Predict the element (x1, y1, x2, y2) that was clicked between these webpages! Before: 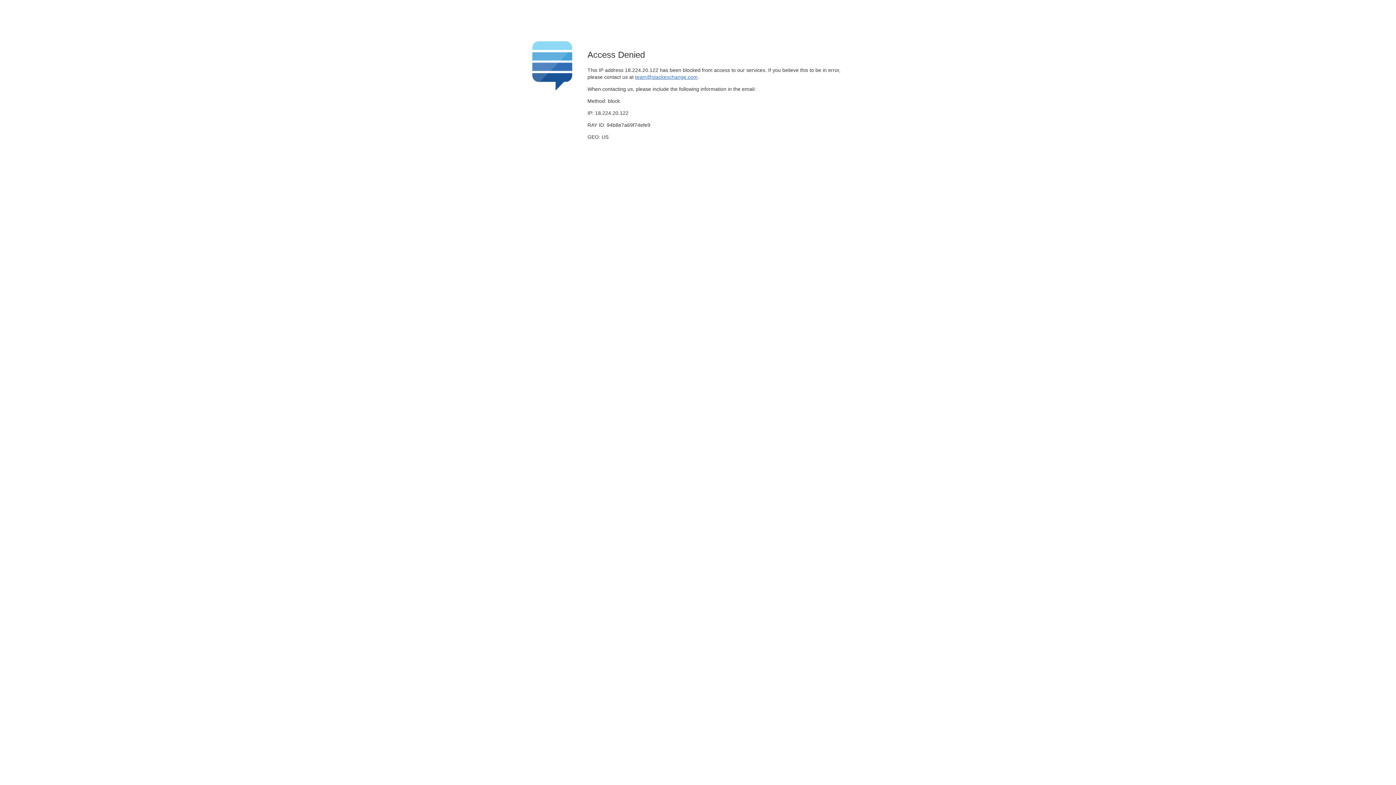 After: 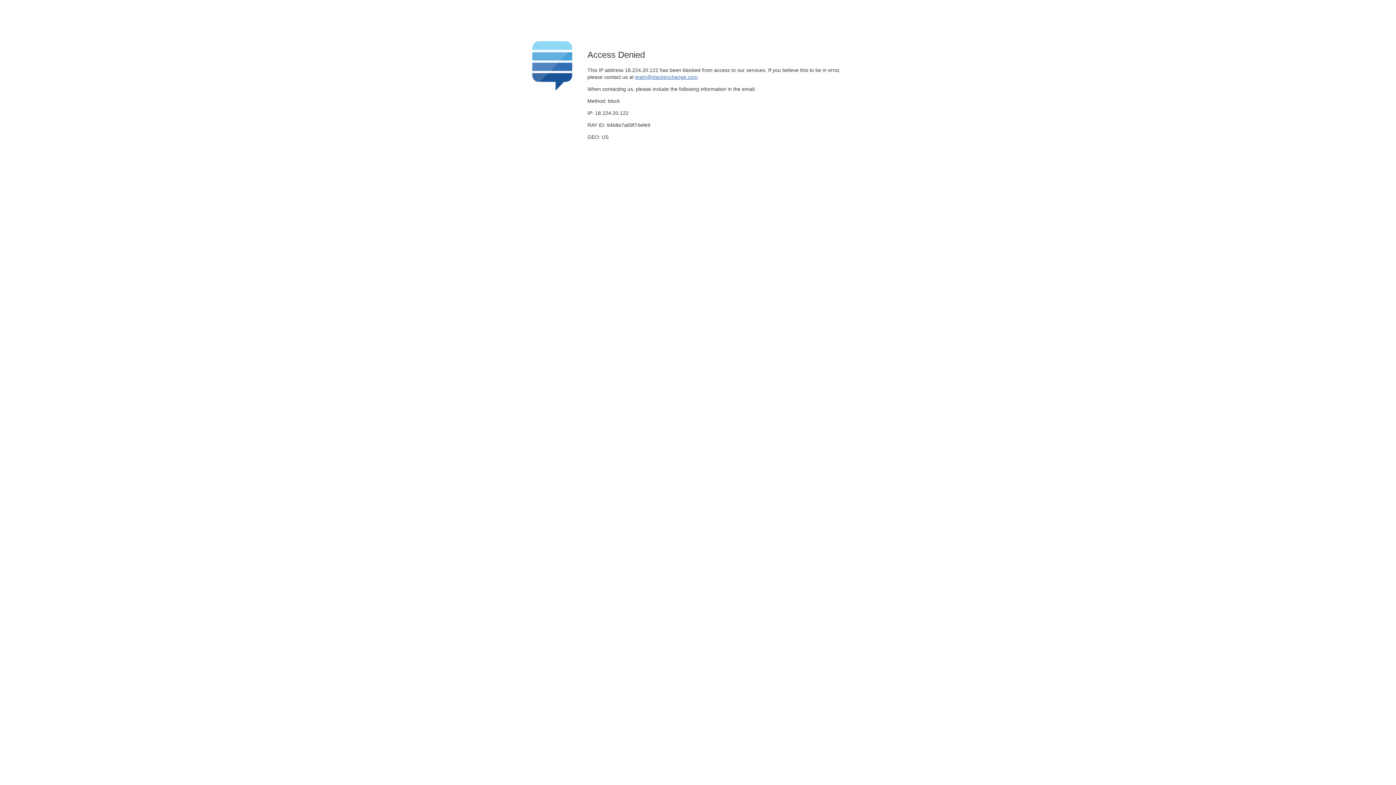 Action: bbox: (635, 74, 697, 79) label: team@stackexchange.com